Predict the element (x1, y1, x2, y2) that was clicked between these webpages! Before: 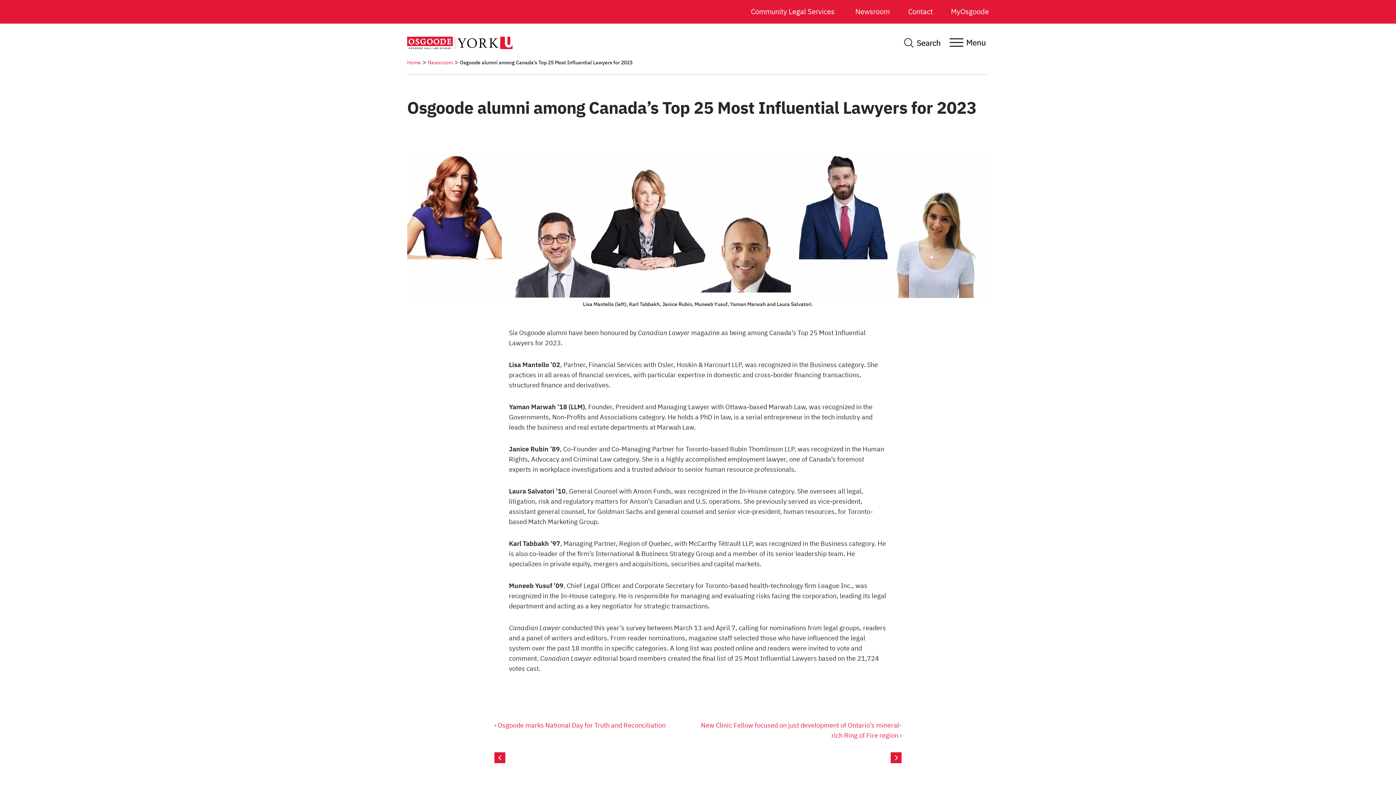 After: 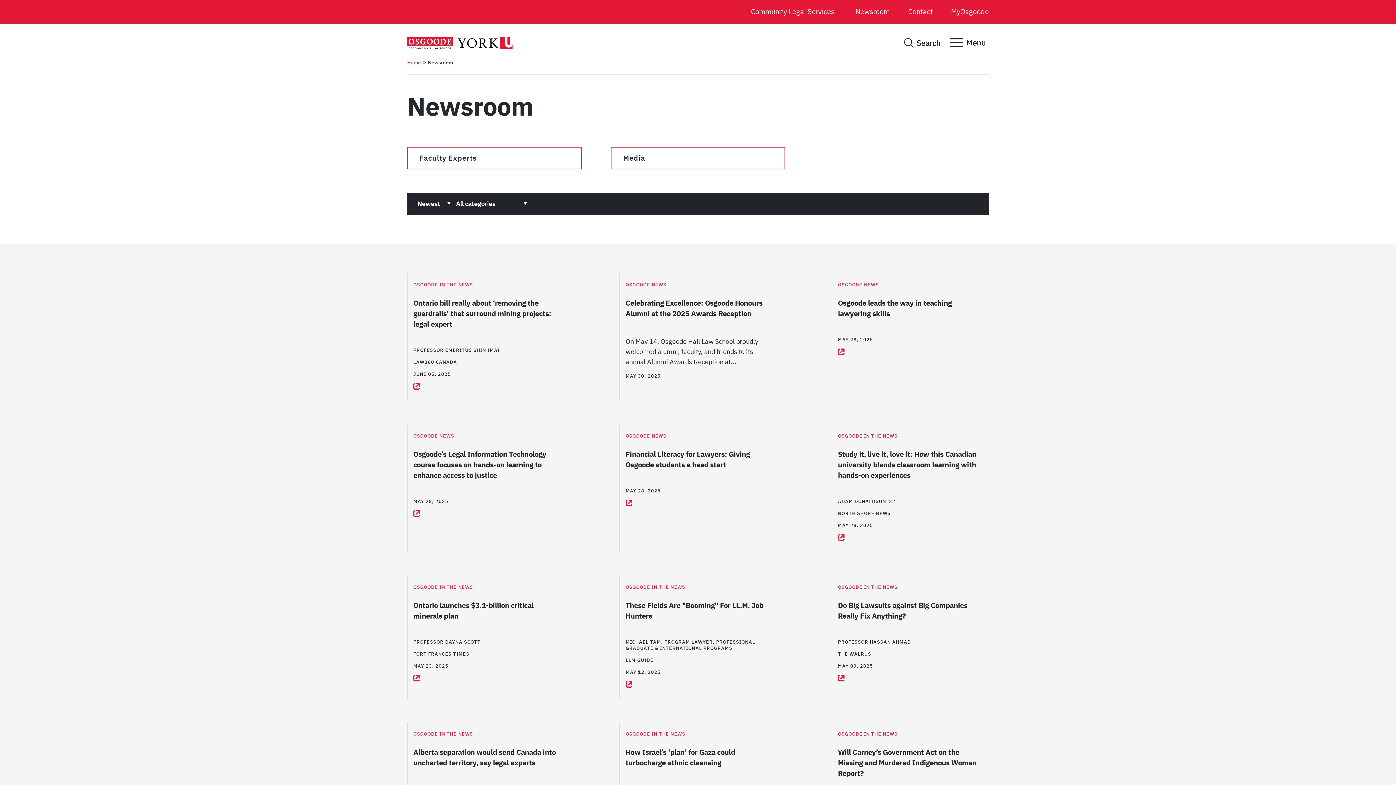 Action: bbox: (428, 59, 453, 65) label: Newsroom